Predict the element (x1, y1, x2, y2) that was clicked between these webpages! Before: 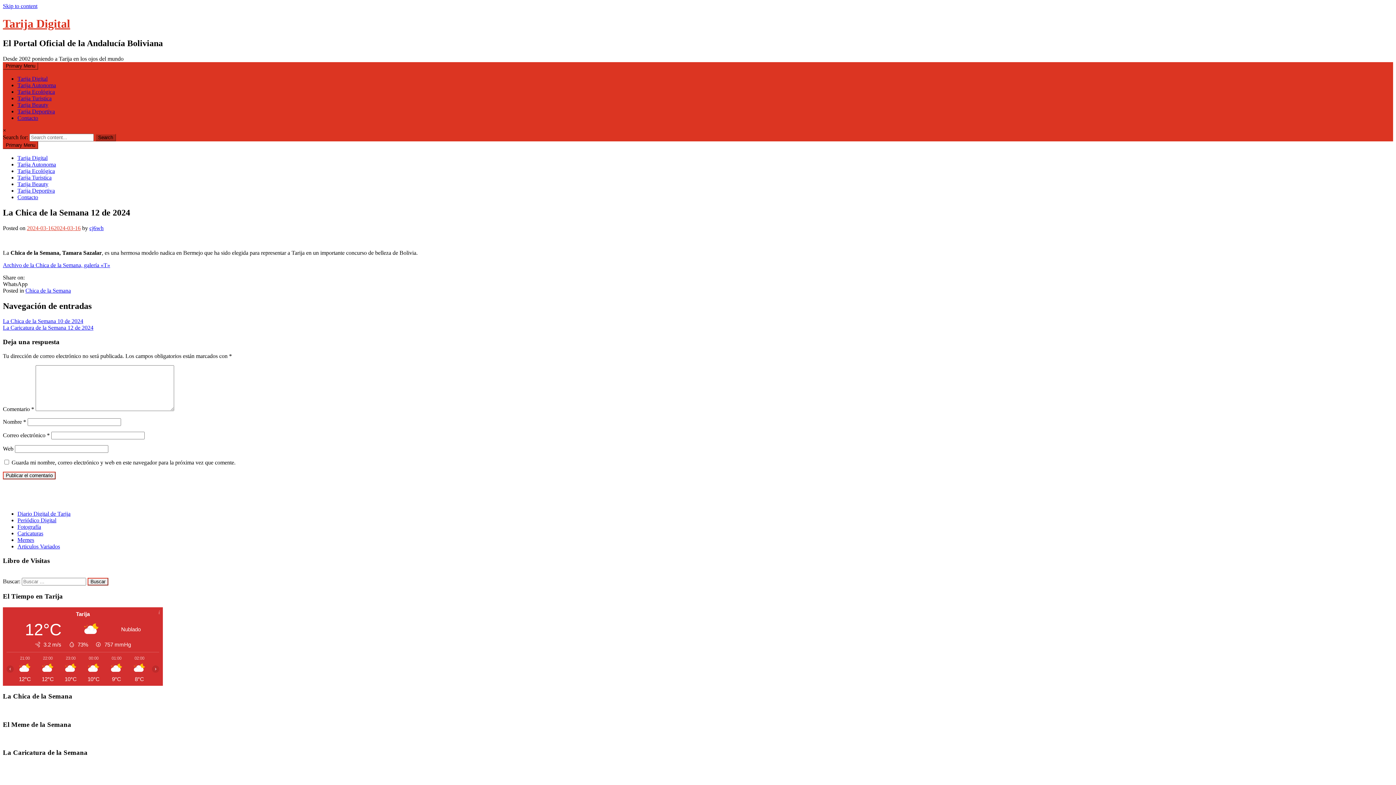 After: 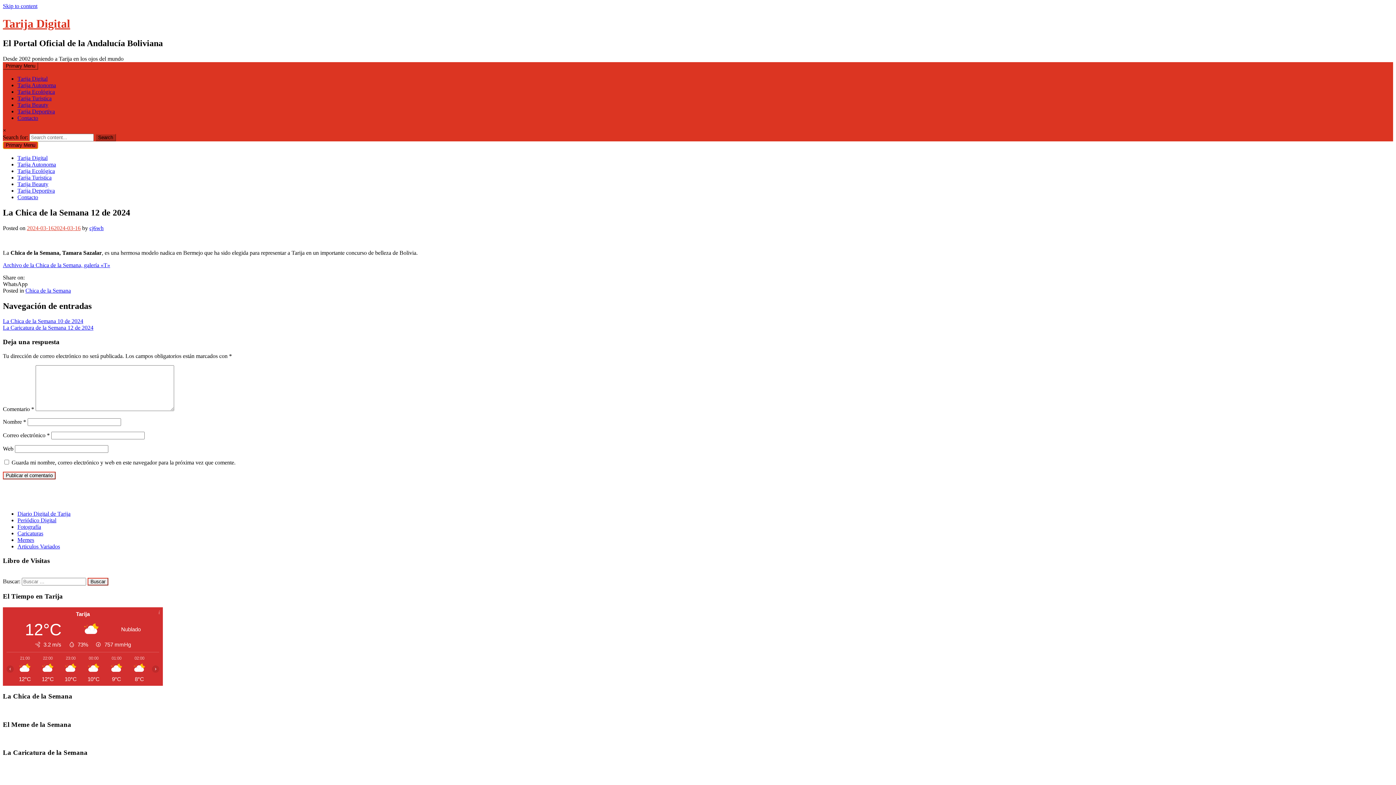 Action: bbox: (2, 141, 38, 149) label: Primary Menu